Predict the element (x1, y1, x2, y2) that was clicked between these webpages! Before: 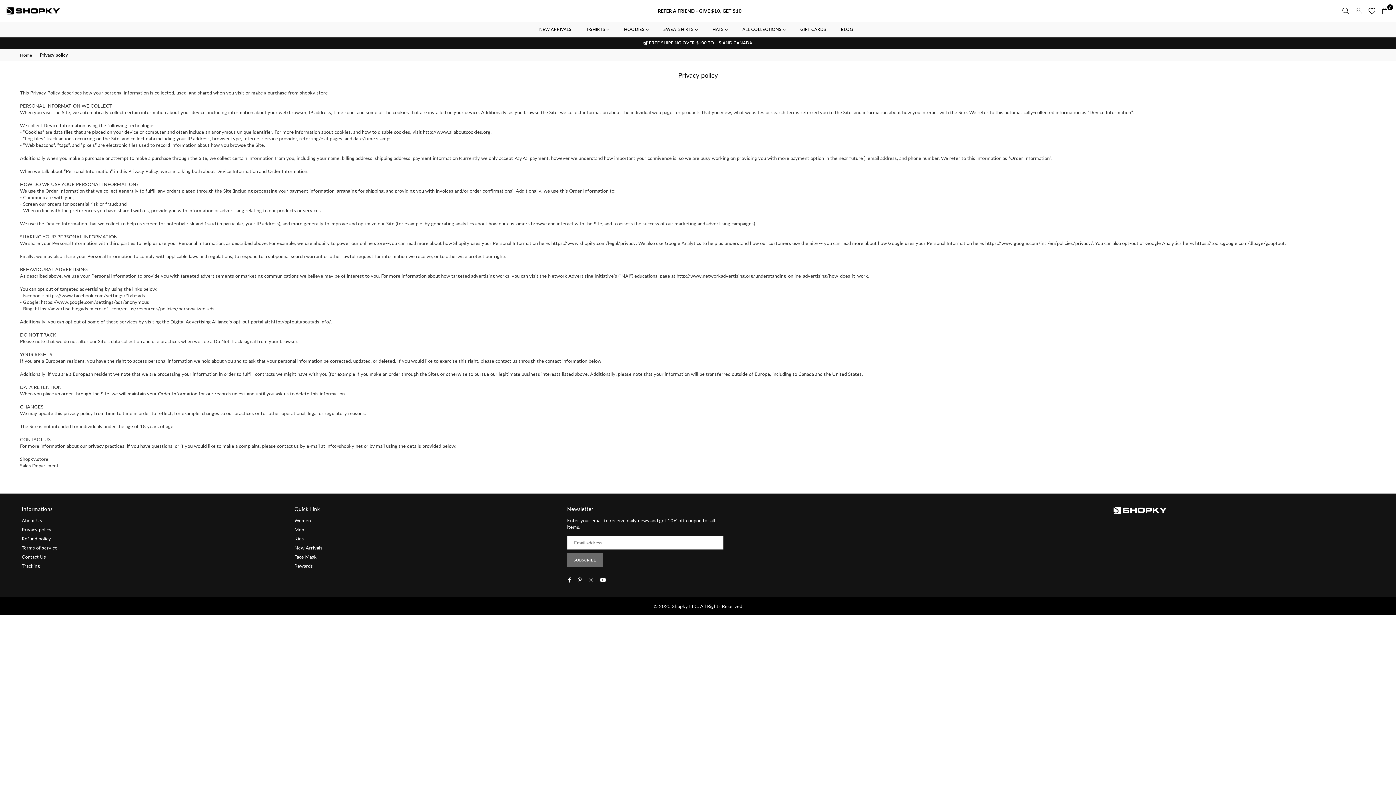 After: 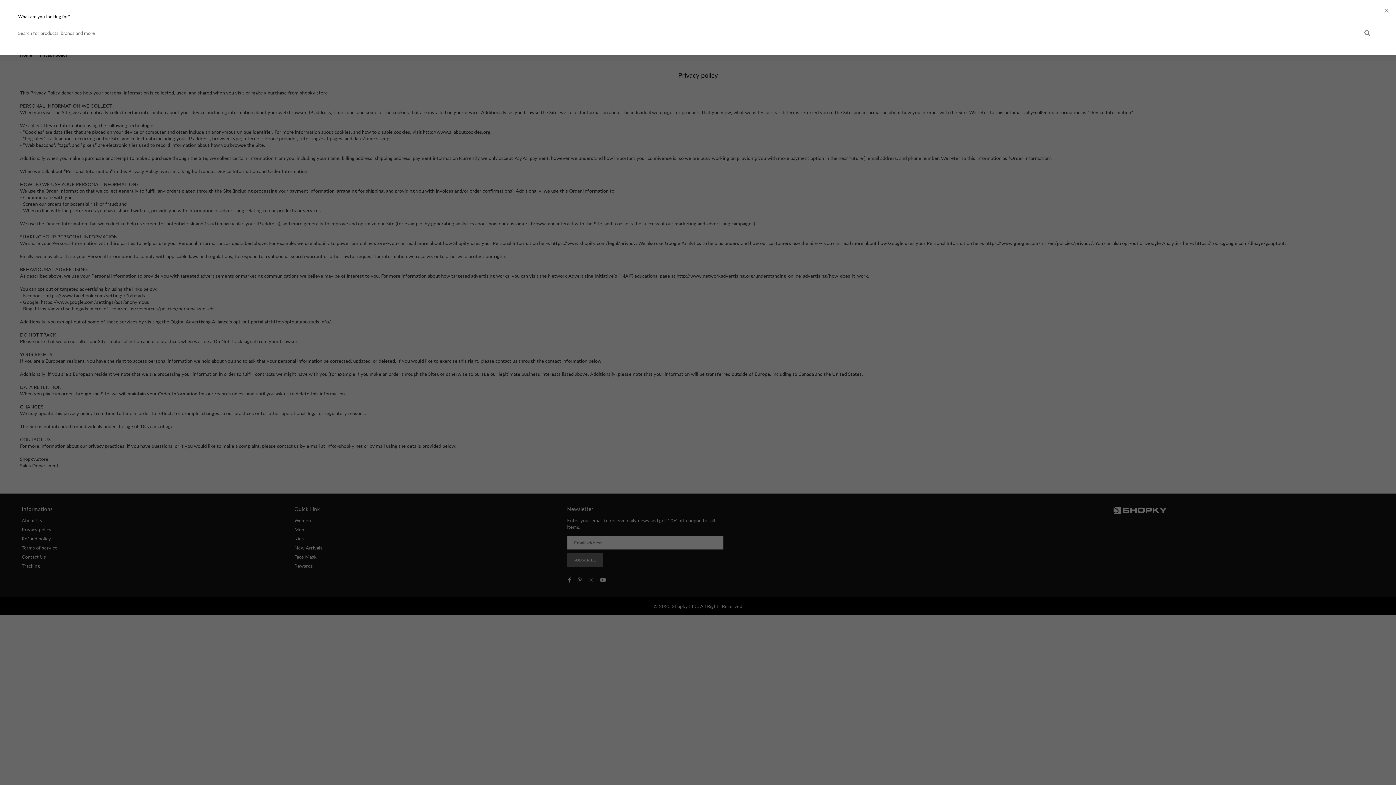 Action: bbox: (1339, 5, 1352, 16)